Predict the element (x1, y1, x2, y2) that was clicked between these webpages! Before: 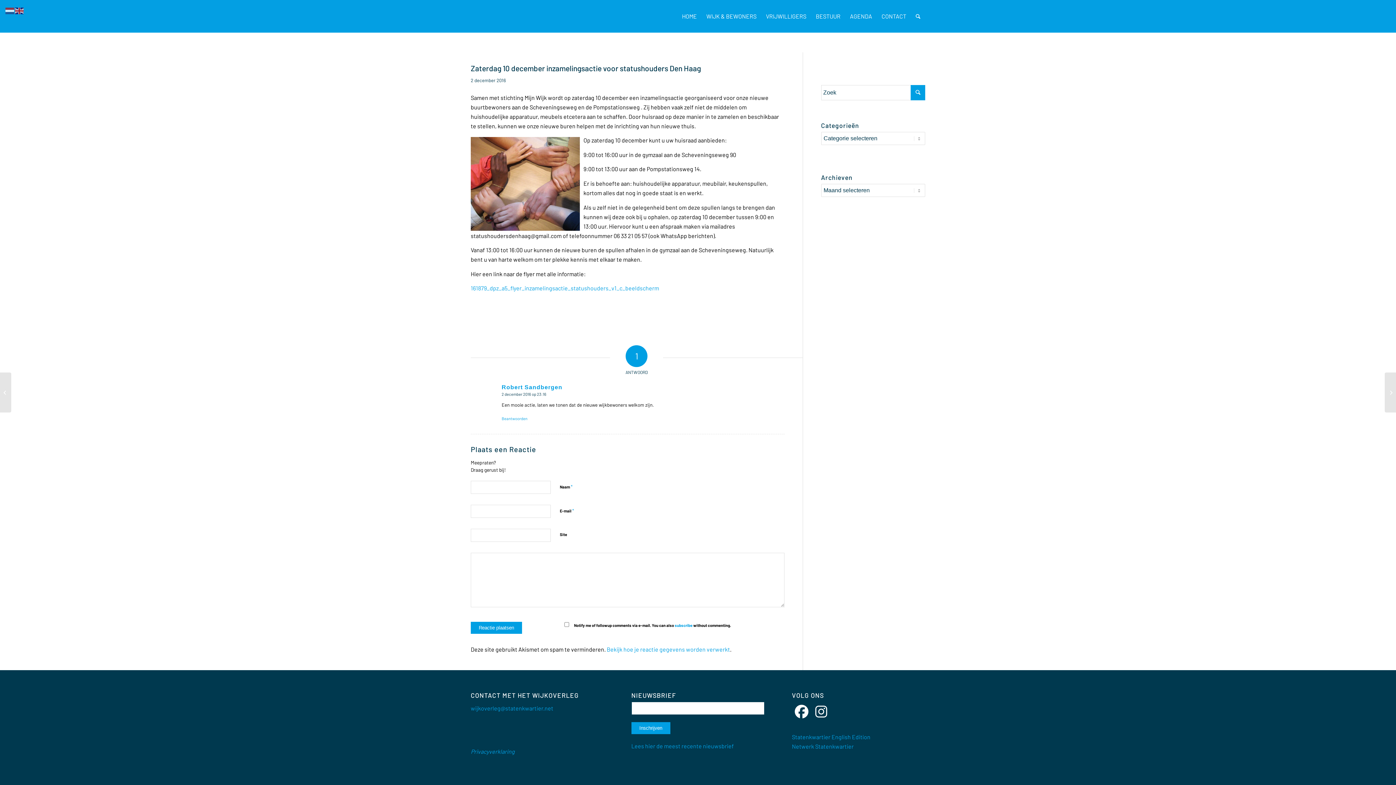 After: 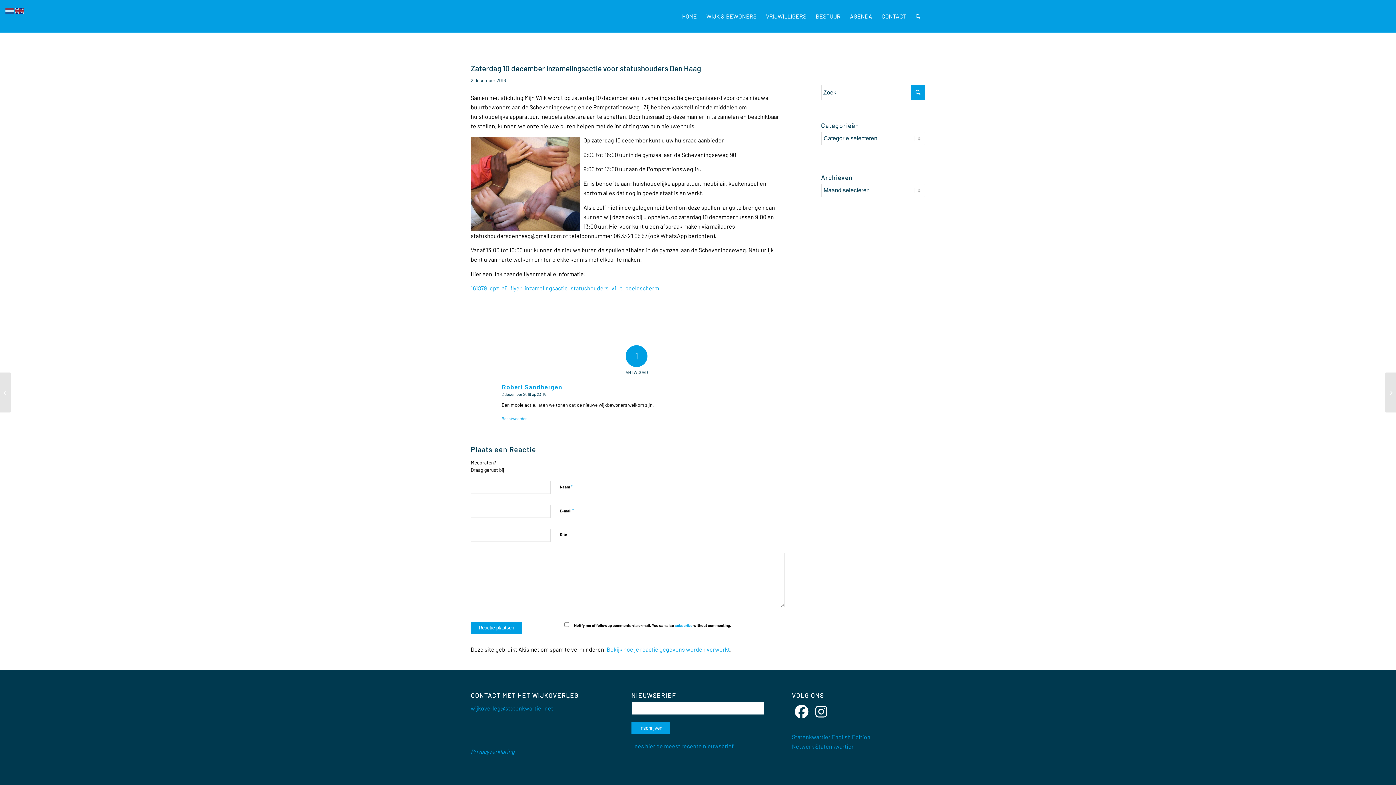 Action: label: wijkoverleg@statenkwartier.net bbox: (470, 705, 553, 712)